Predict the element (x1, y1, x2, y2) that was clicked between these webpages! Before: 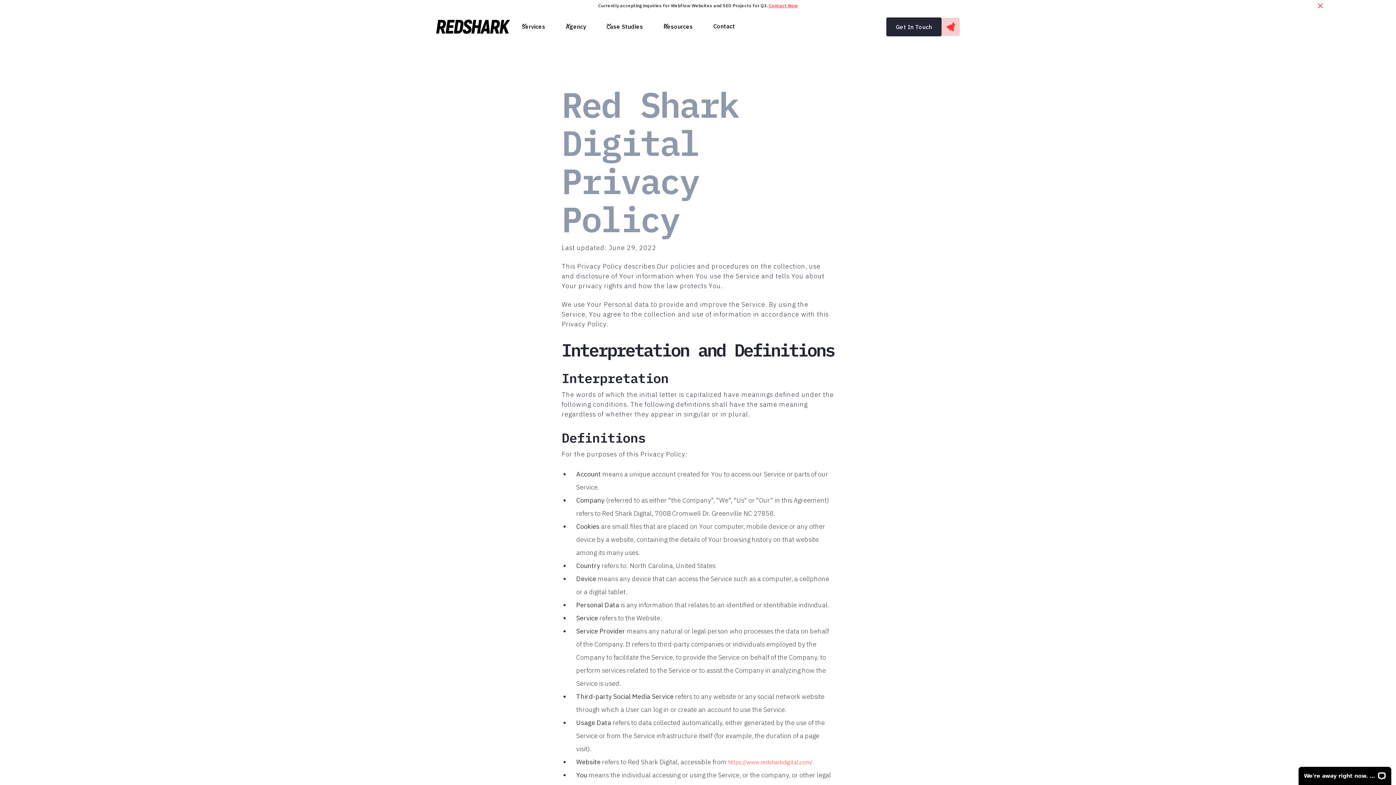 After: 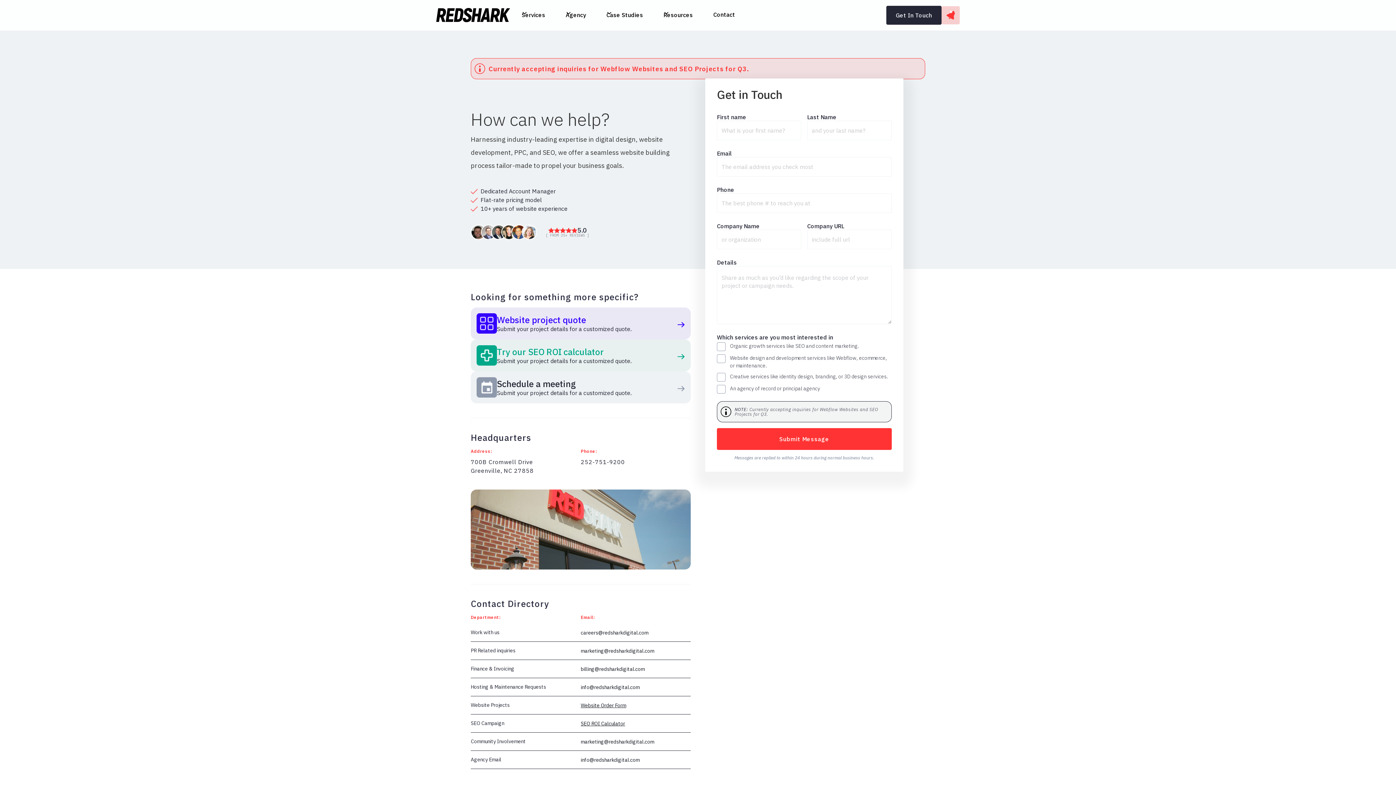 Action: label: Get In Touch bbox: (886, 17, 941, 36)